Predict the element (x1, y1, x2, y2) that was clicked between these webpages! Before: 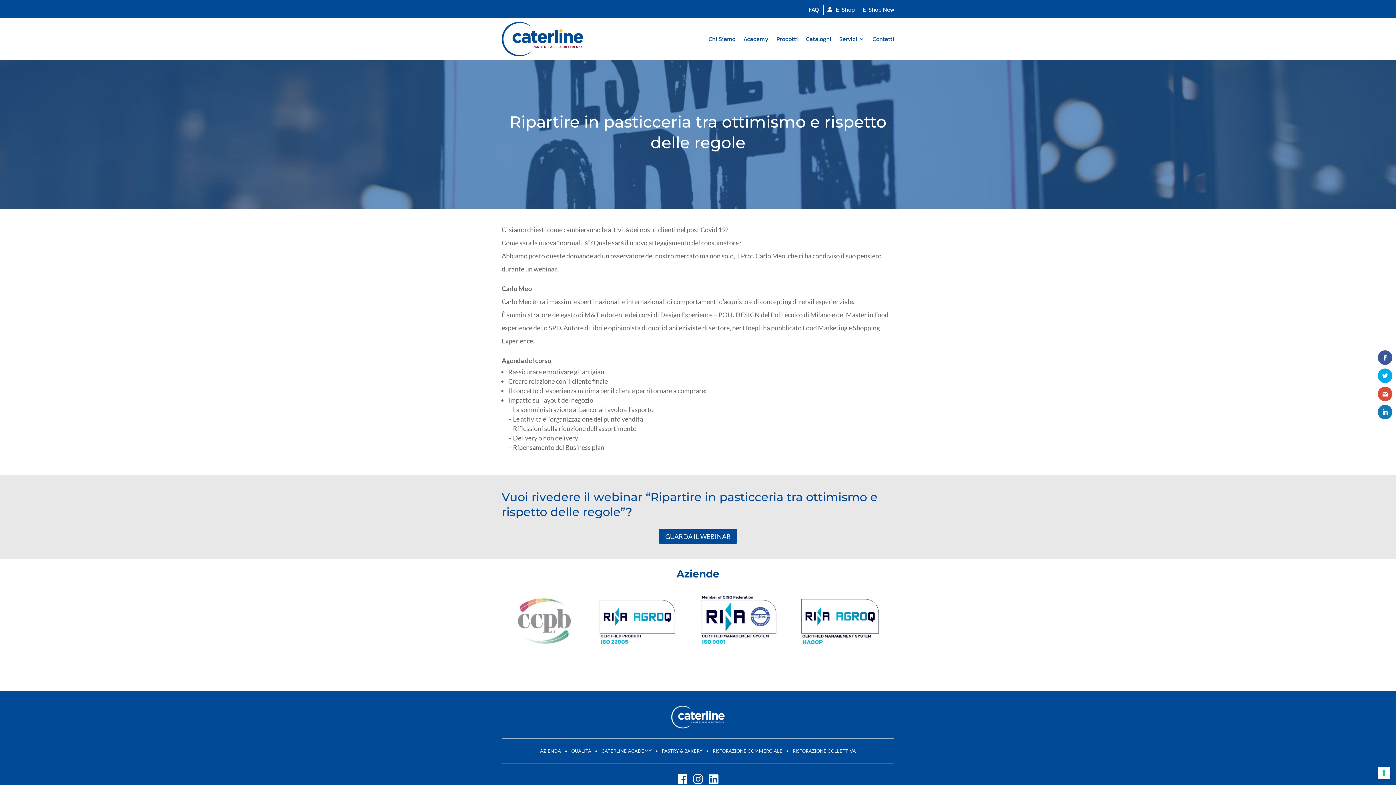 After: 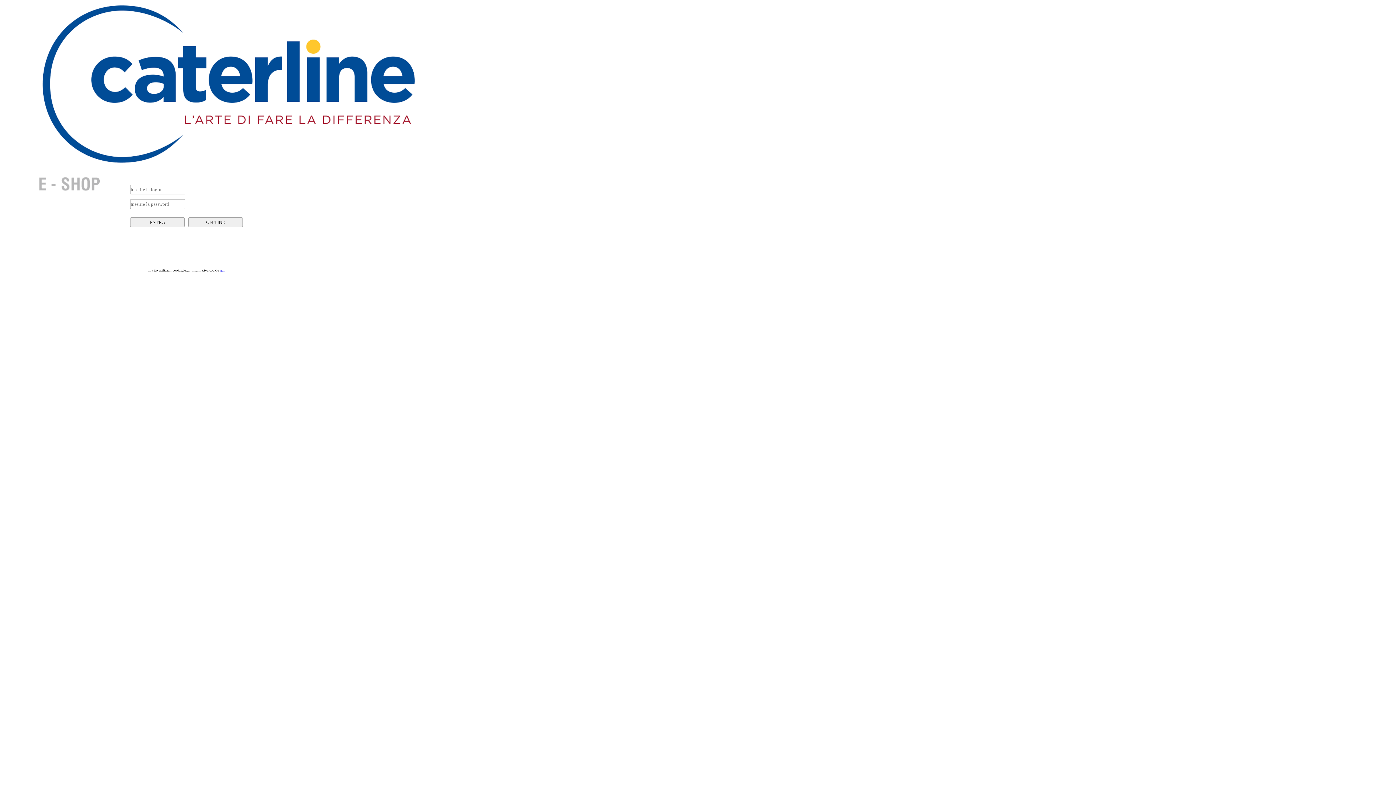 Action: label: E-Shop bbox: (827, 4, 854, 15)